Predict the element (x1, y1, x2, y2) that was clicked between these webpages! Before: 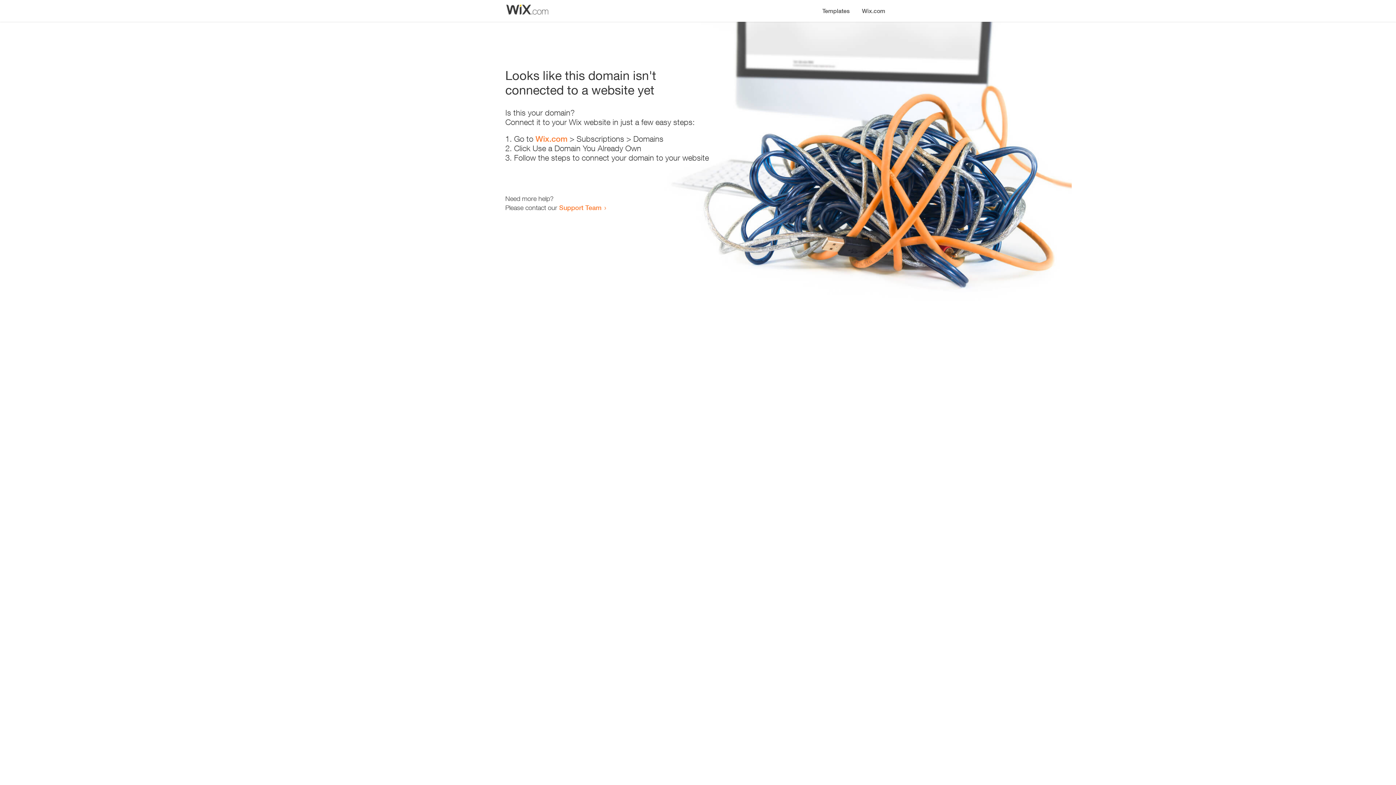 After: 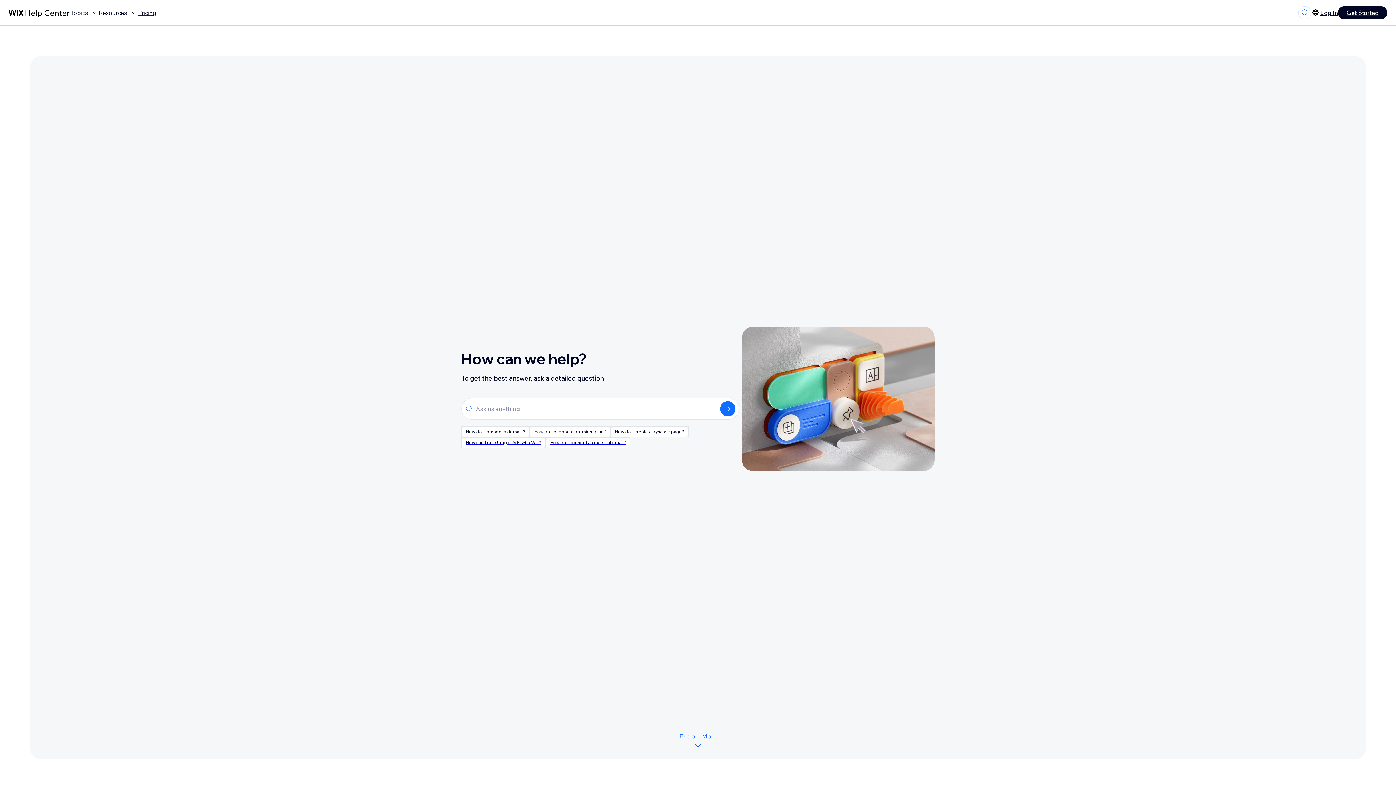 Action: bbox: (559, 203, 601, 211) label: Support Team